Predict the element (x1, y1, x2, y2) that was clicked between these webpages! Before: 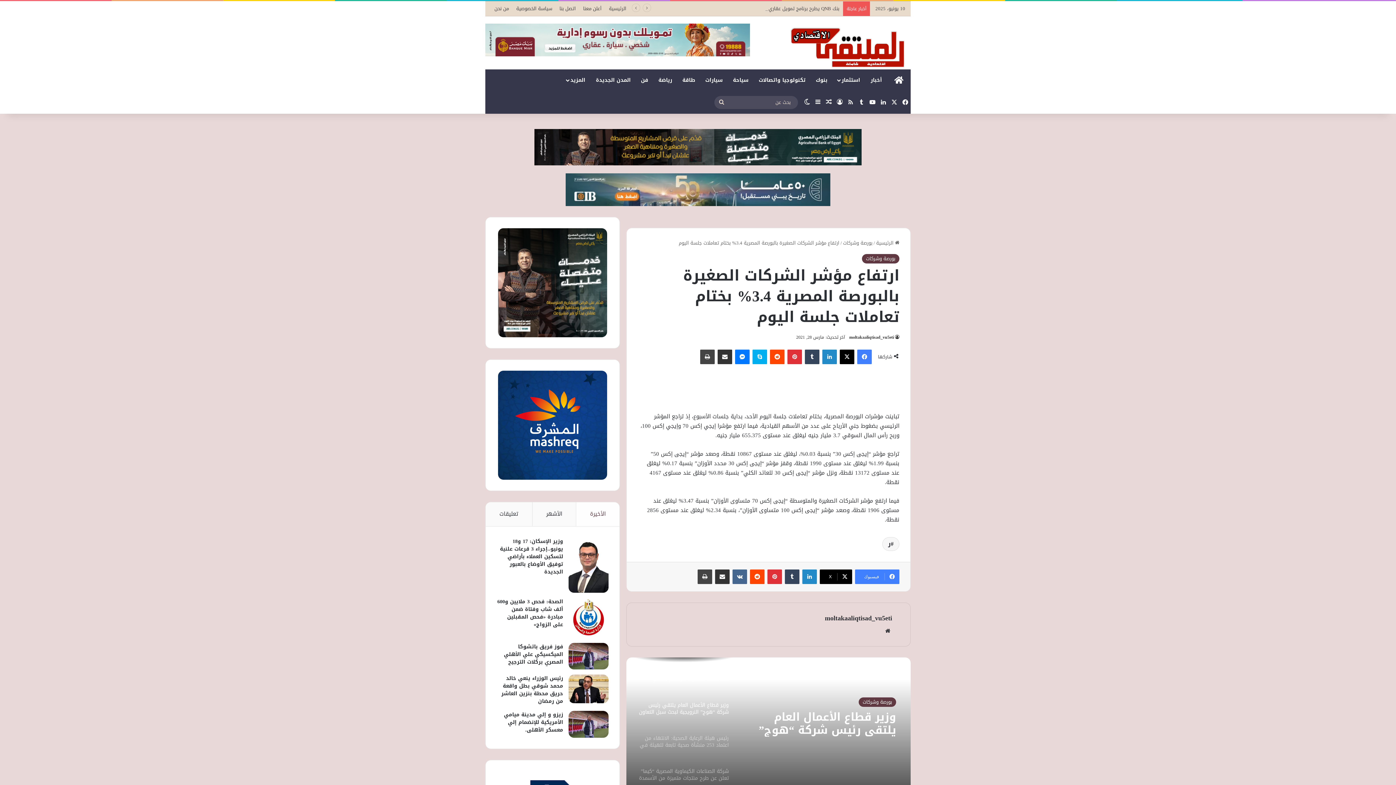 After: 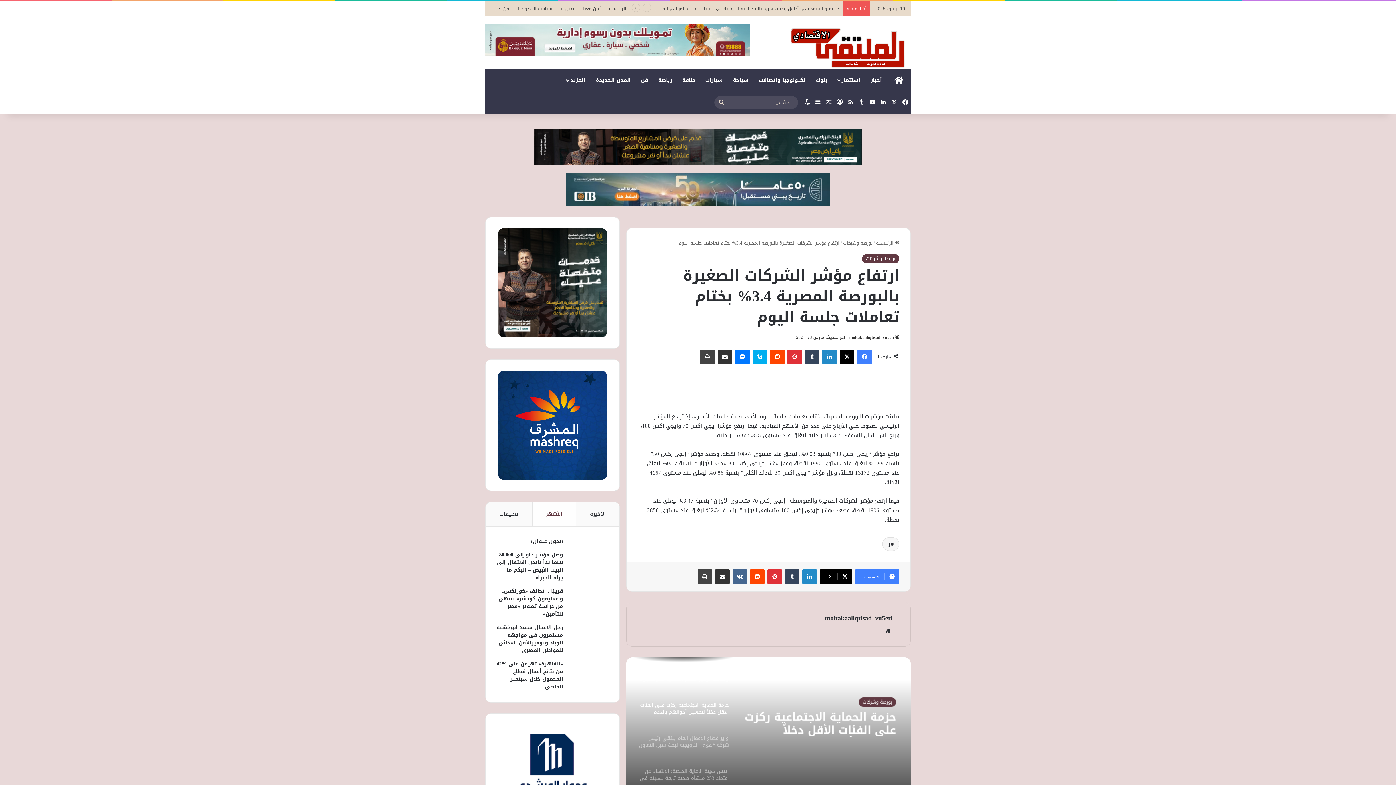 Action: label: الأشهر bbox: (532, 502, 576, 526)